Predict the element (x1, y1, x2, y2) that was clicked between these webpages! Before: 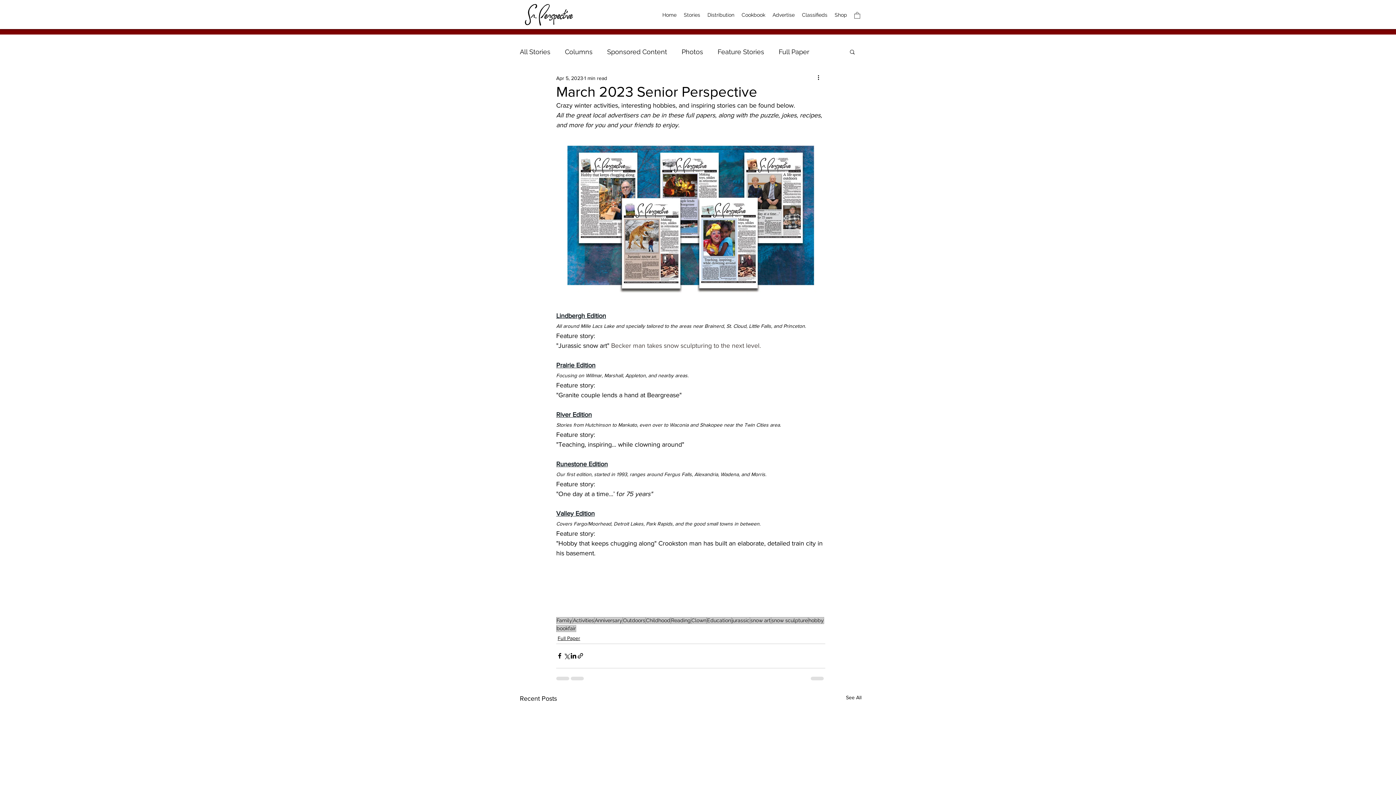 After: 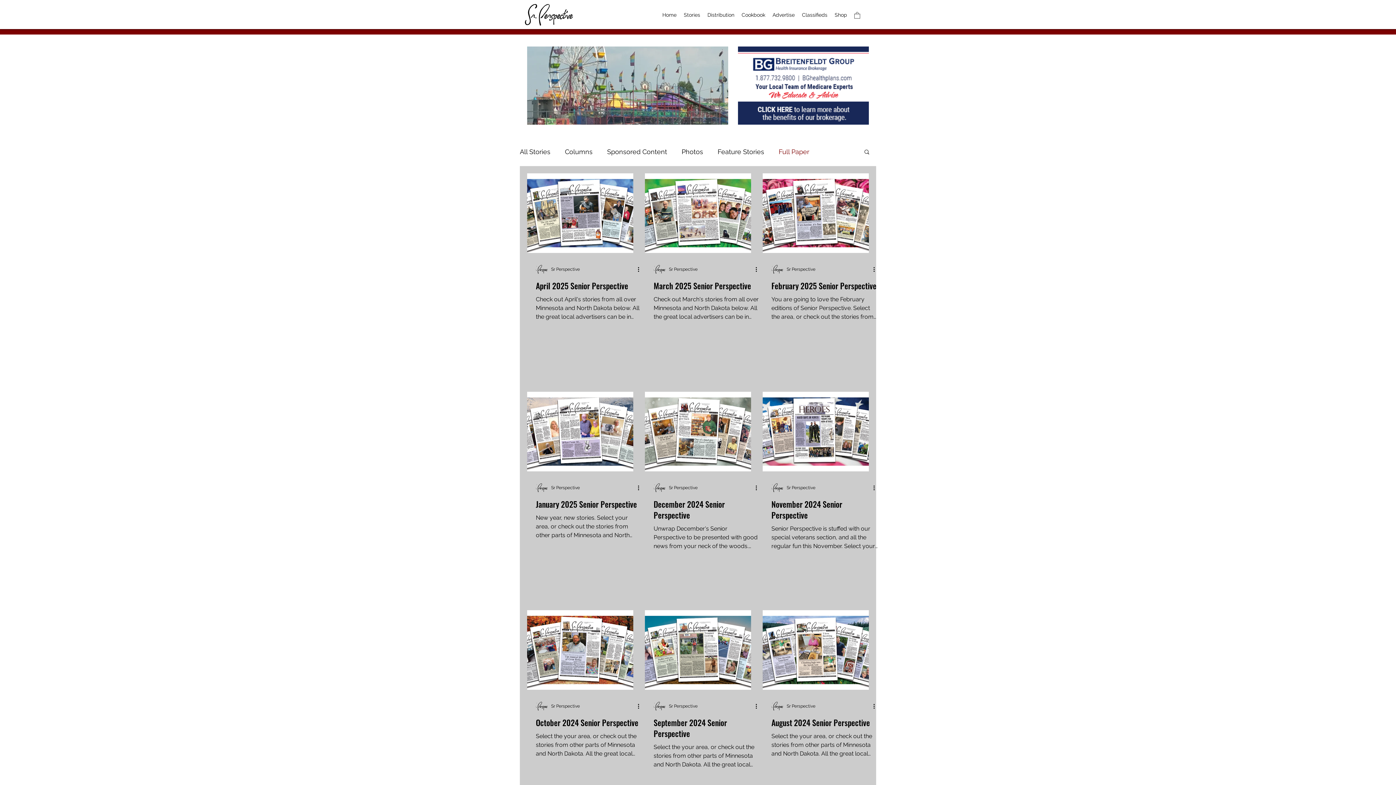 Action: label: Full Paper bbox: (778, 46, 809, 57)